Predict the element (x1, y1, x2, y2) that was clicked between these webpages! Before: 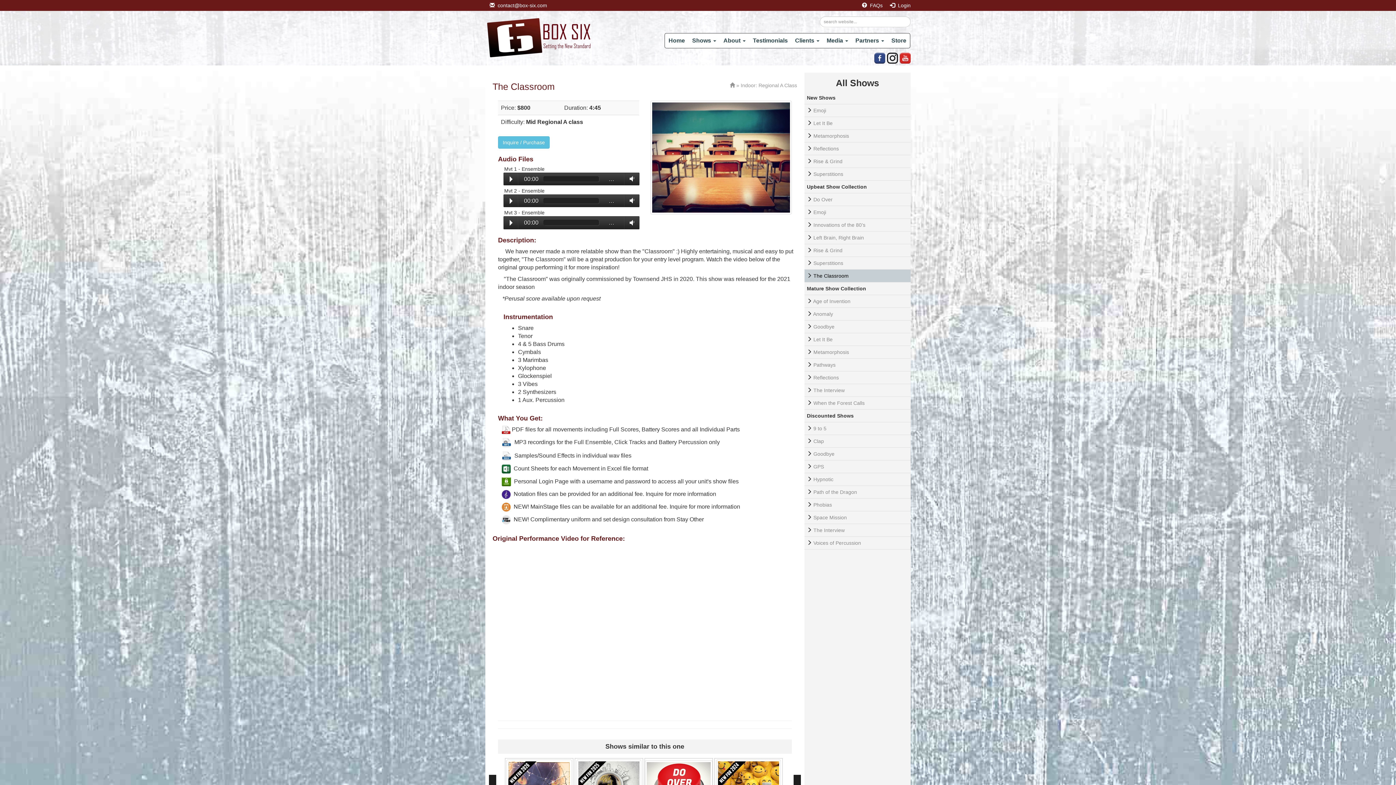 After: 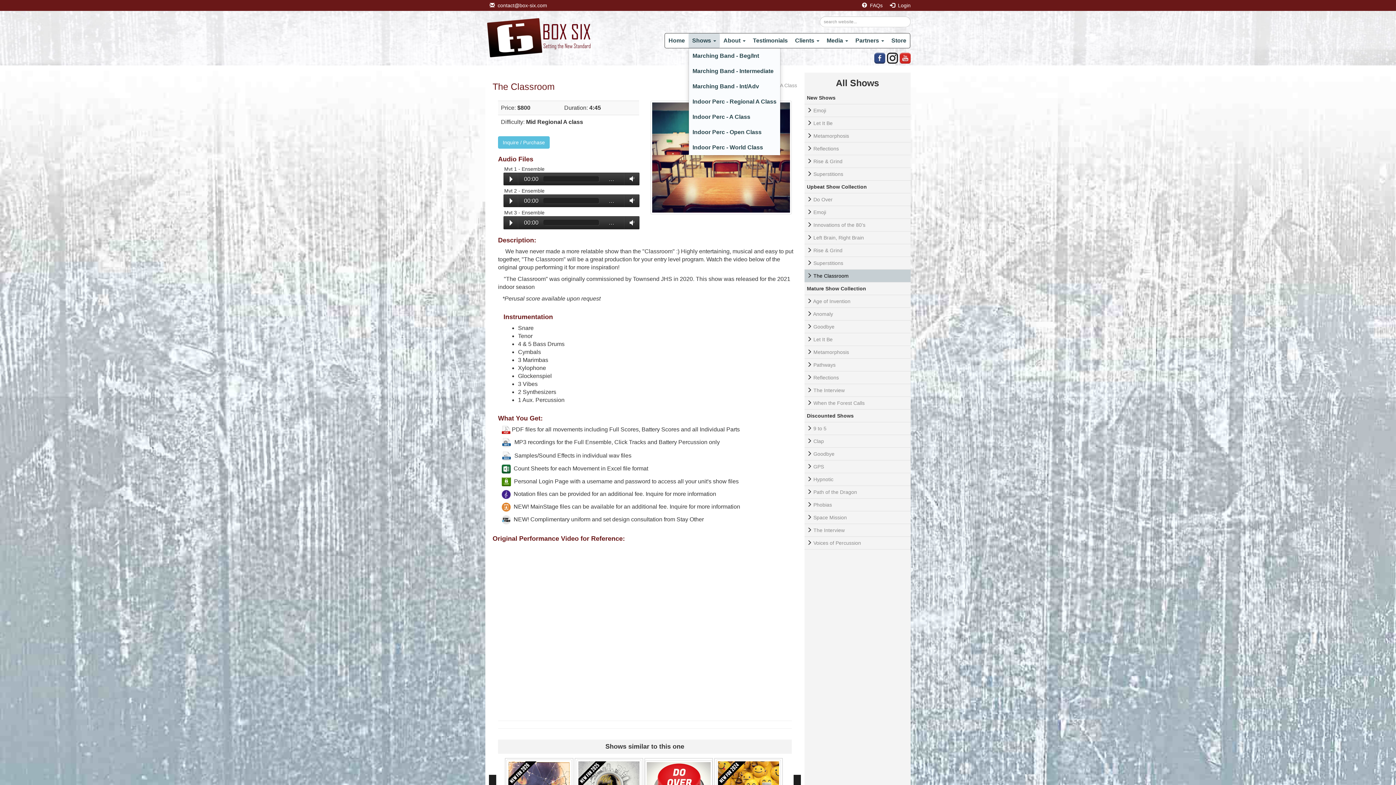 Action: label: Shows  bbox: (688, 33, 720, 48)